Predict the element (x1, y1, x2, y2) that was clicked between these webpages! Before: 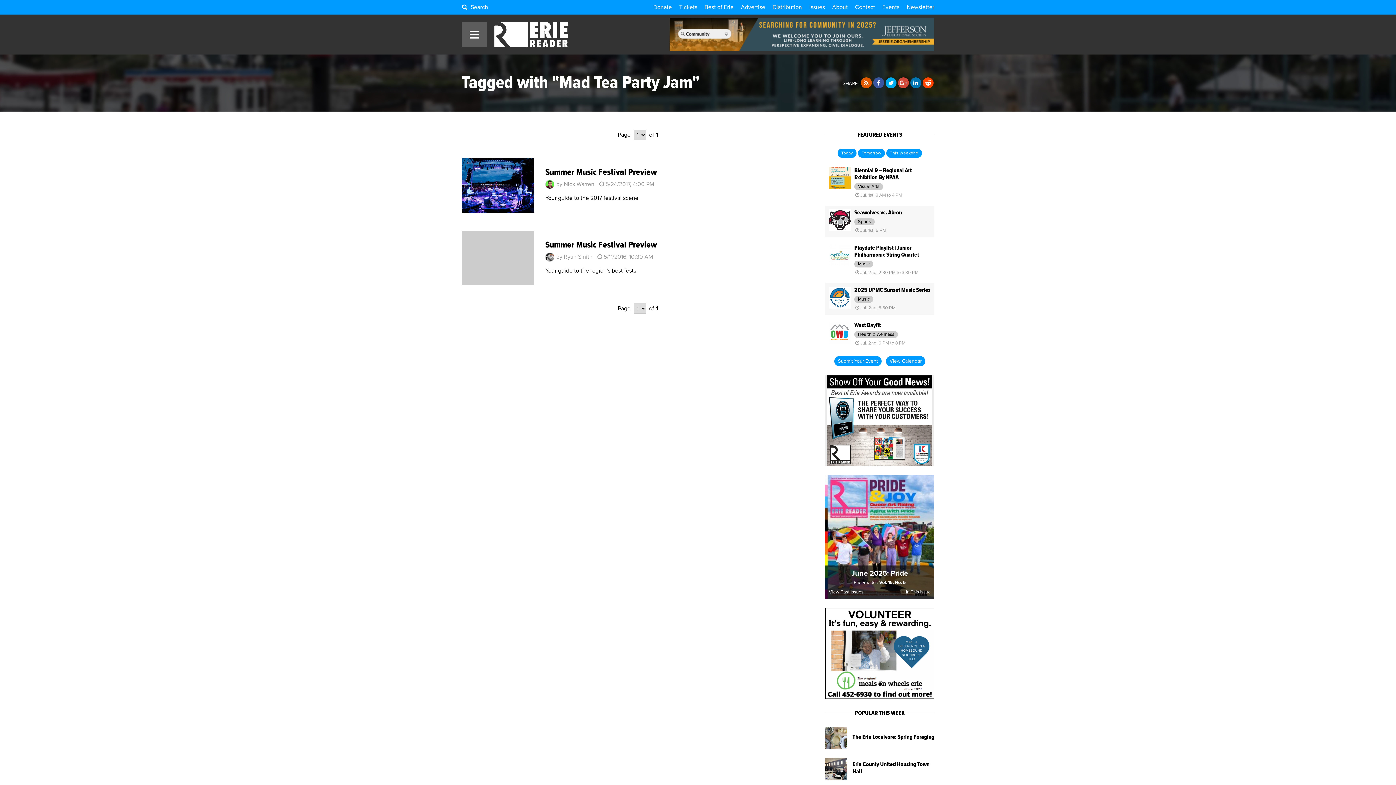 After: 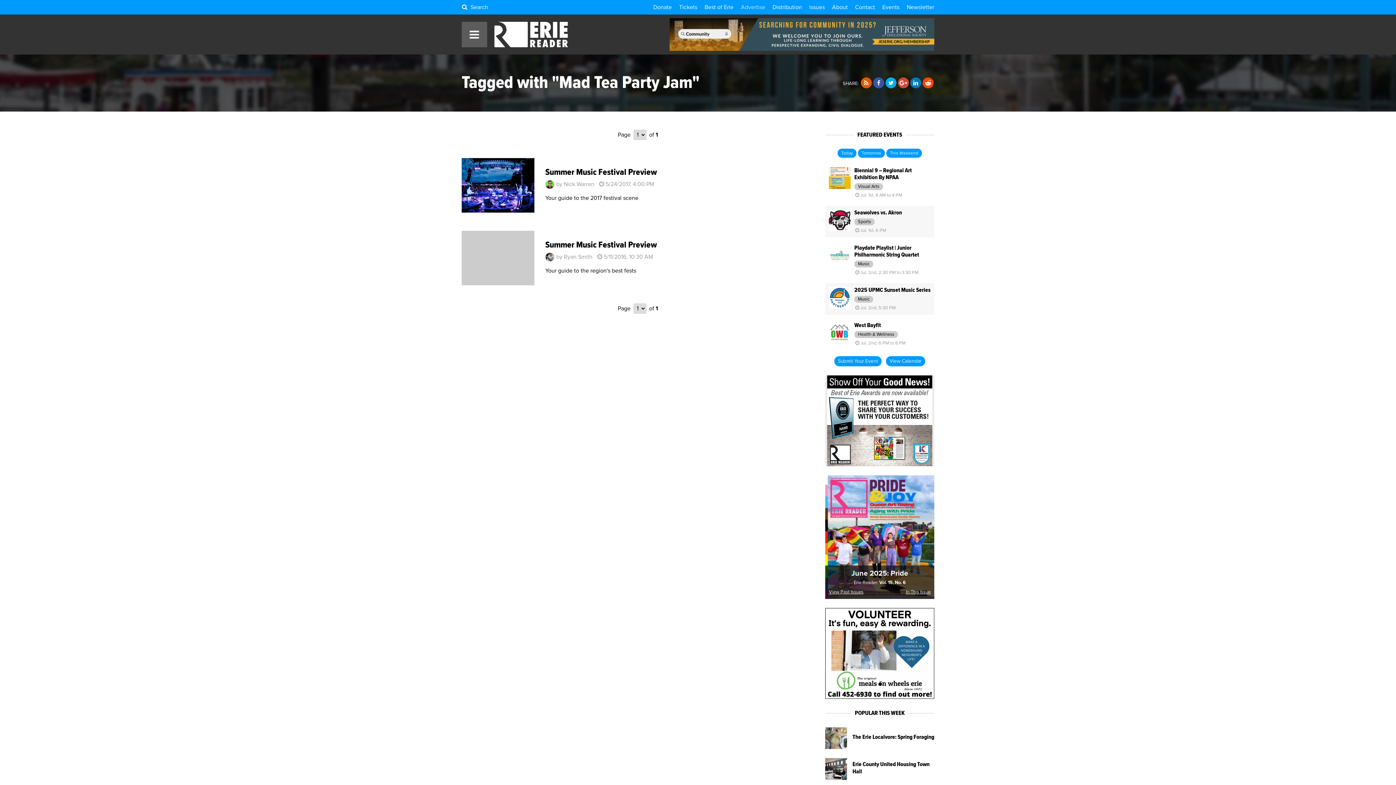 Action: label: Advertise bbox: (741, 0, 765, 14)